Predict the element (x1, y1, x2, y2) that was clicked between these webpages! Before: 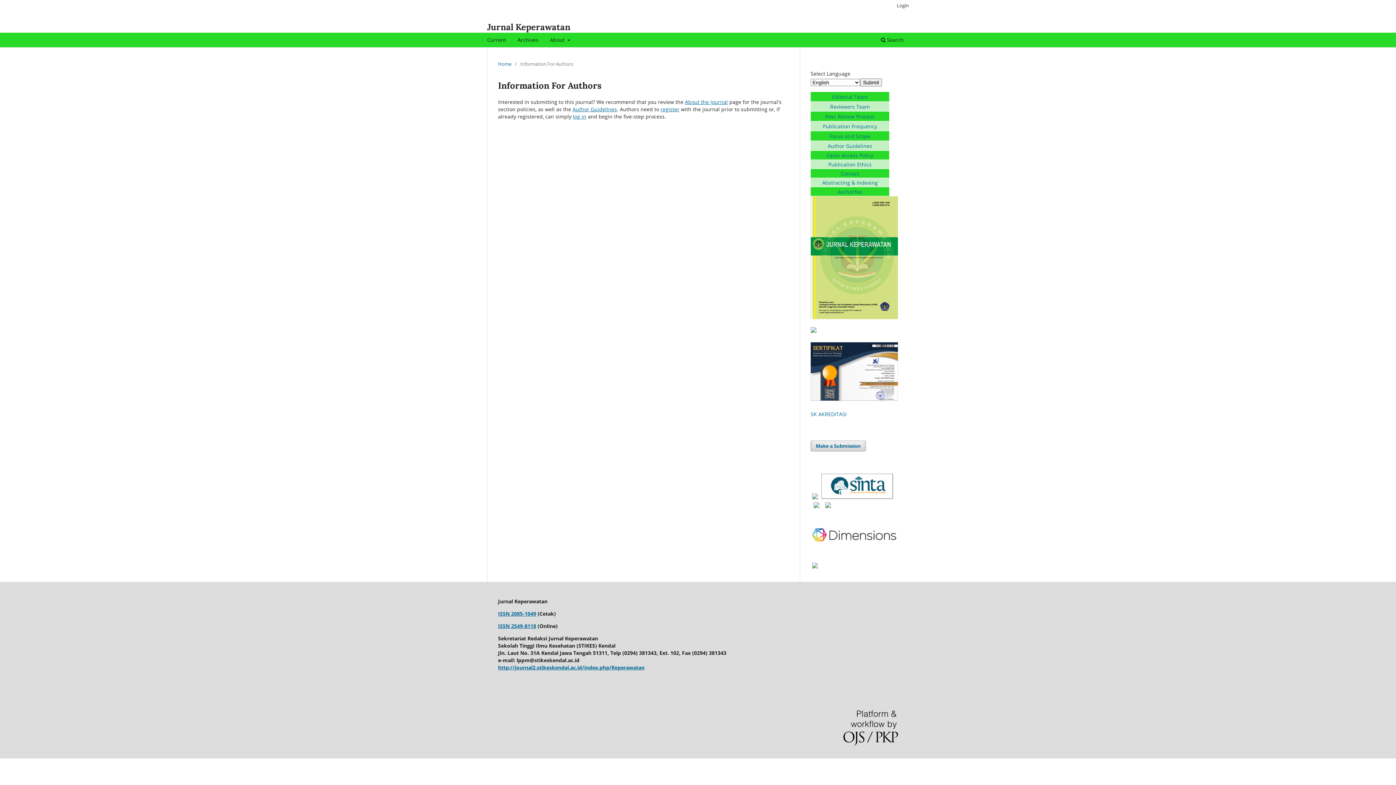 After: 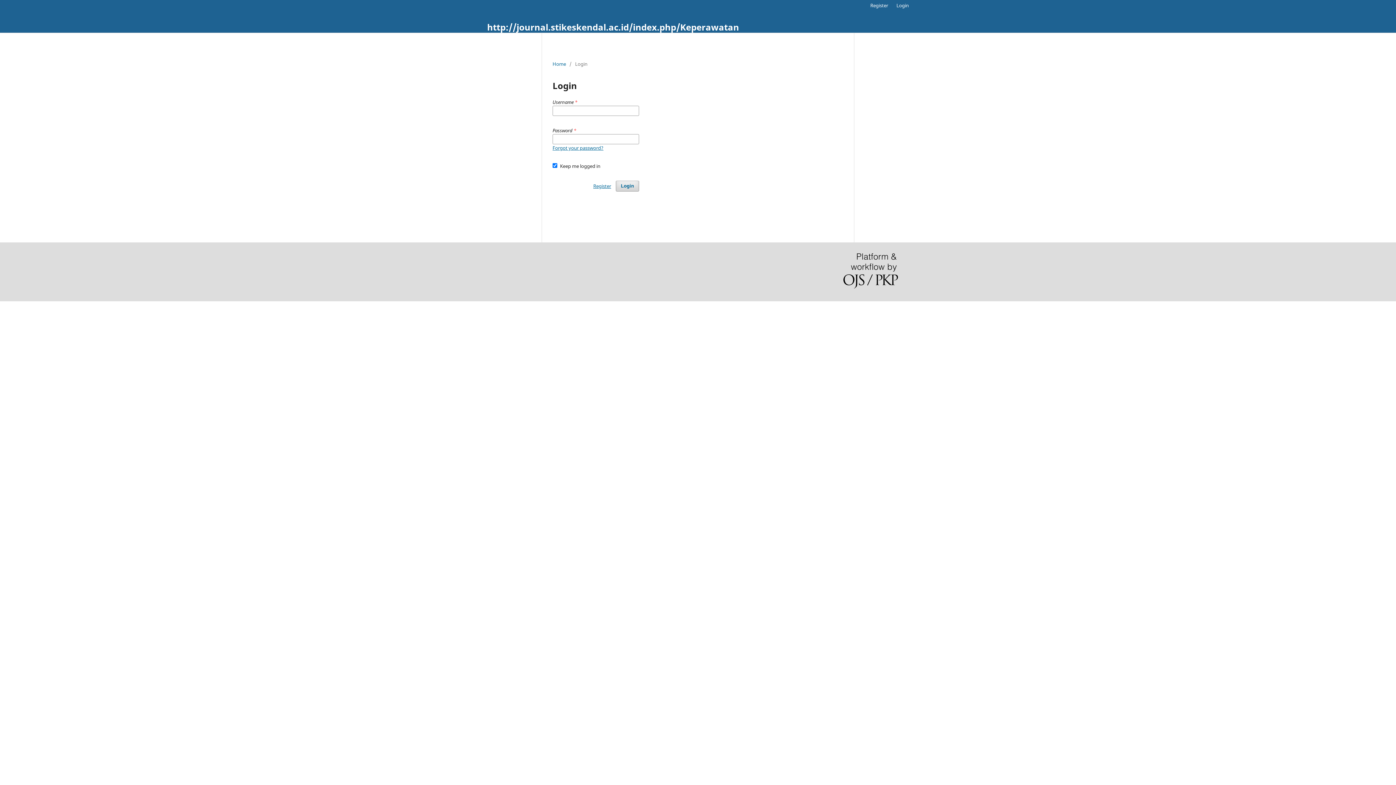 Action: label: log in bbox: (573, 113, 586, 119)